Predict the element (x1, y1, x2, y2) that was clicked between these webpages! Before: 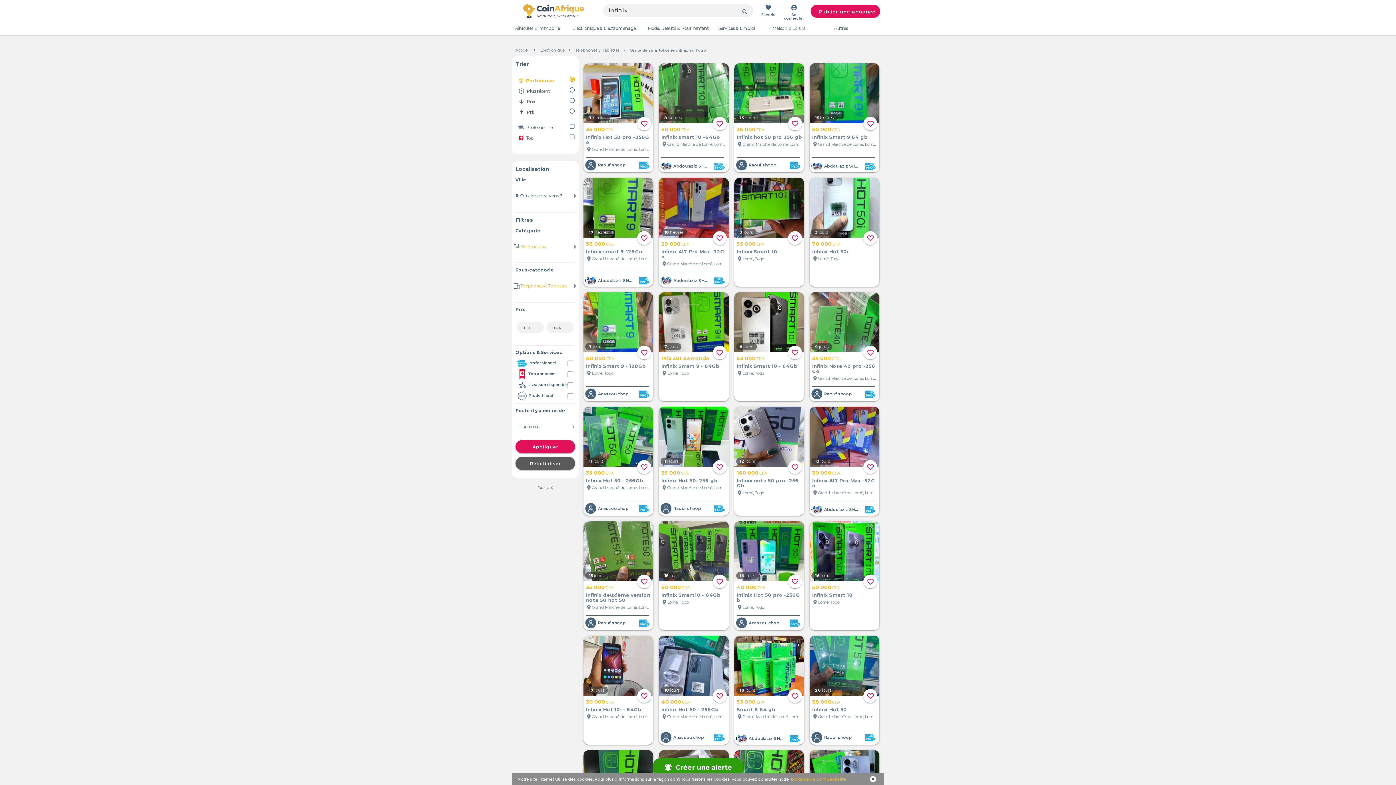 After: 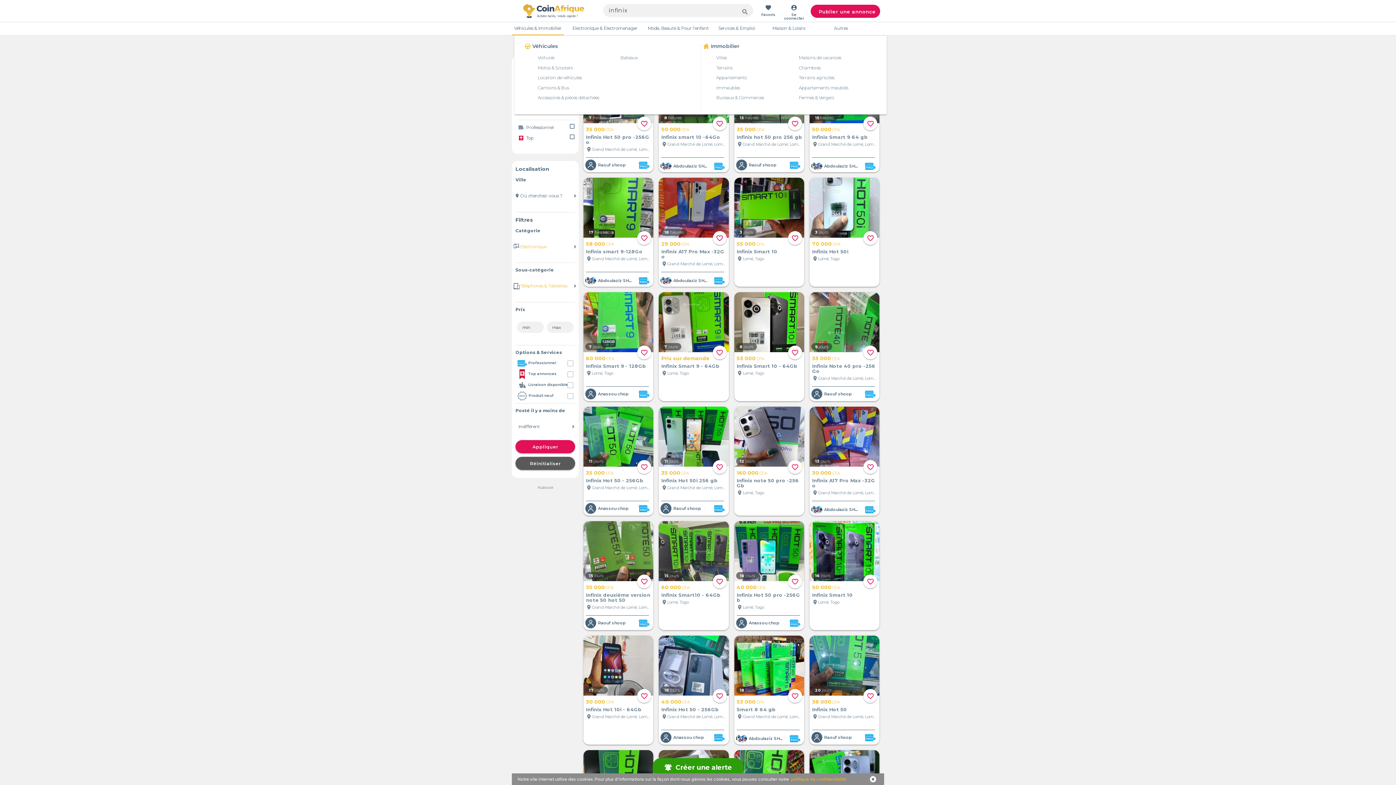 Action: label: Véhicules & Immobilier bbox: (514, 25, 561, 30)